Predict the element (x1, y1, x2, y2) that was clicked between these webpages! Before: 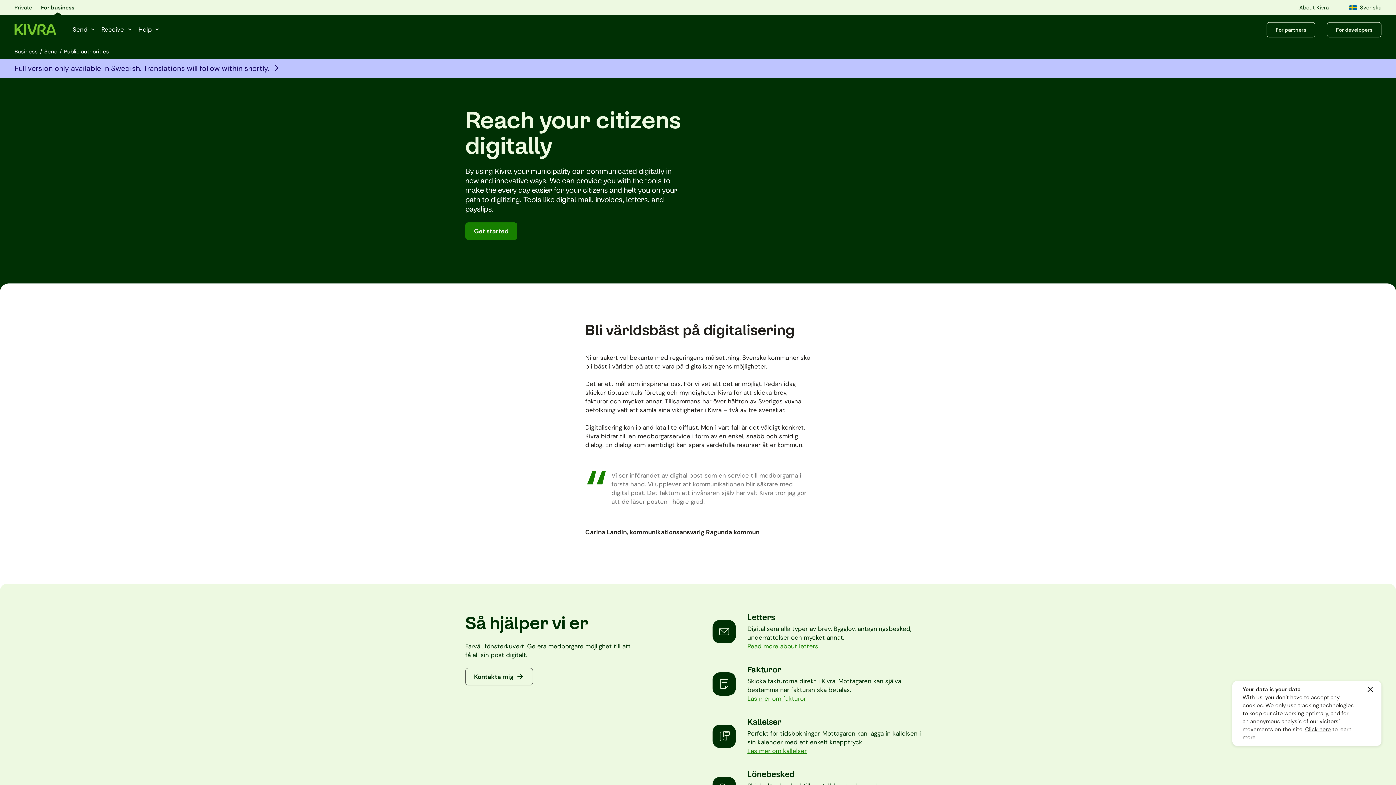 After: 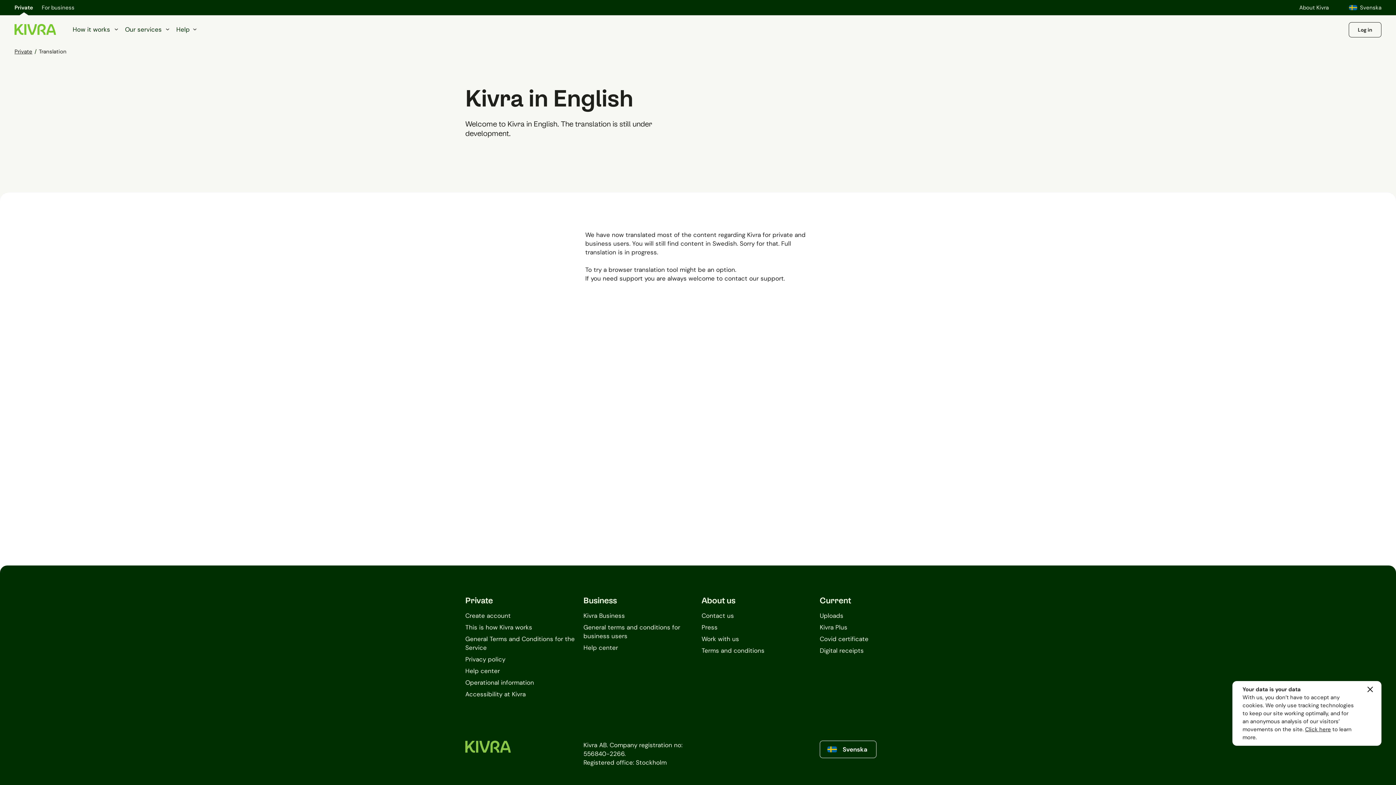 Action: bbox: (0, 58, 1396, 77) label: Full version only available in Swedish. Translations will follow within shortly.